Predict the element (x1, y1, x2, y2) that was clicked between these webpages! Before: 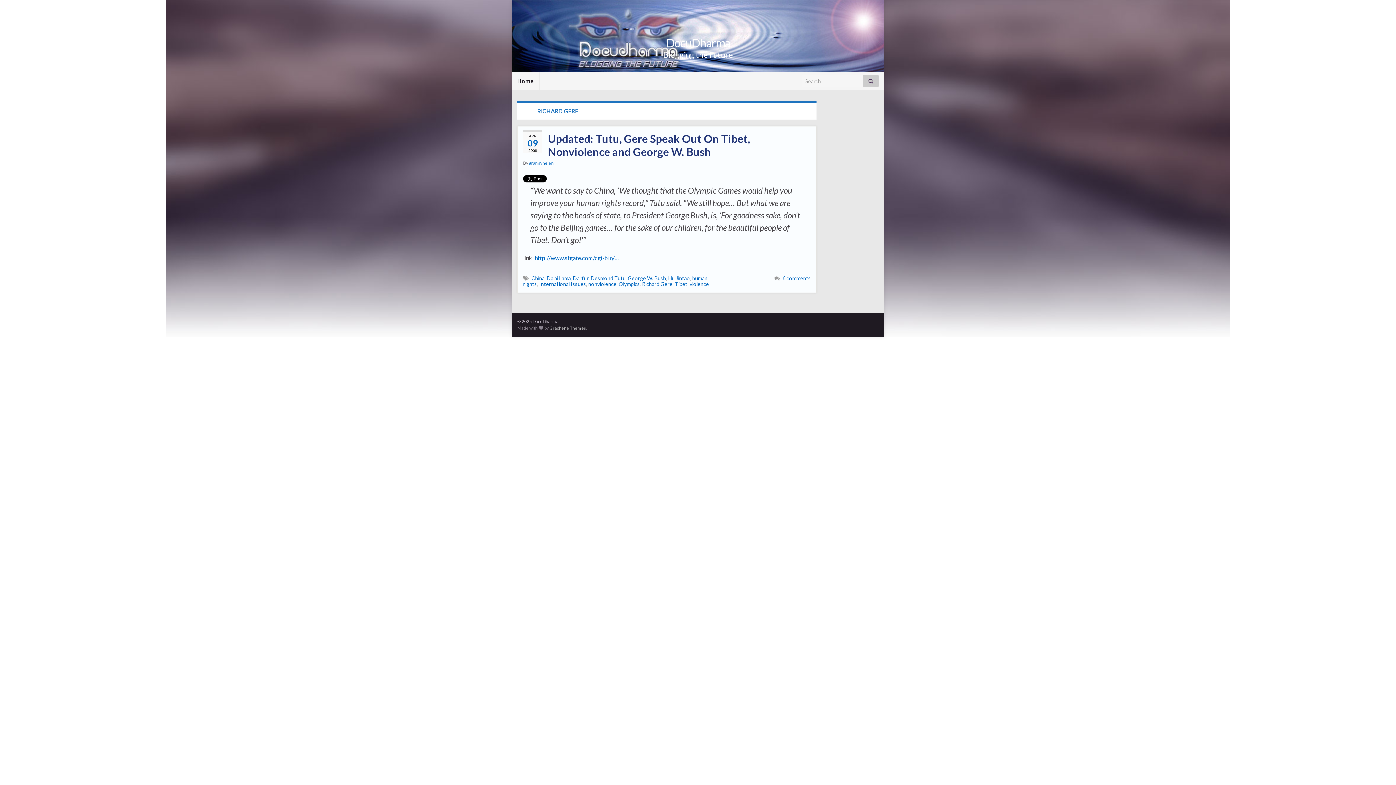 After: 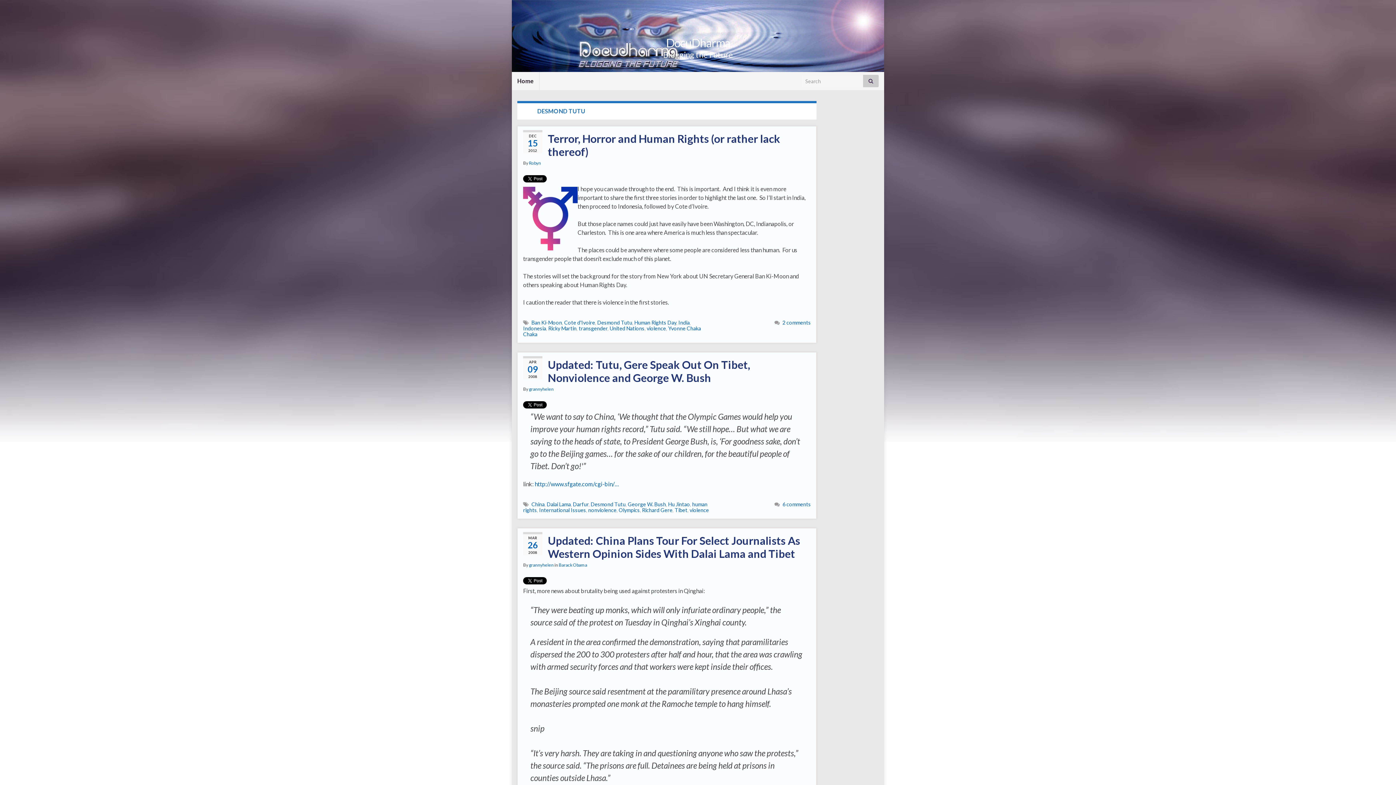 Action: bbox: (590, 275, 625, 281) label: Desmond Tutu